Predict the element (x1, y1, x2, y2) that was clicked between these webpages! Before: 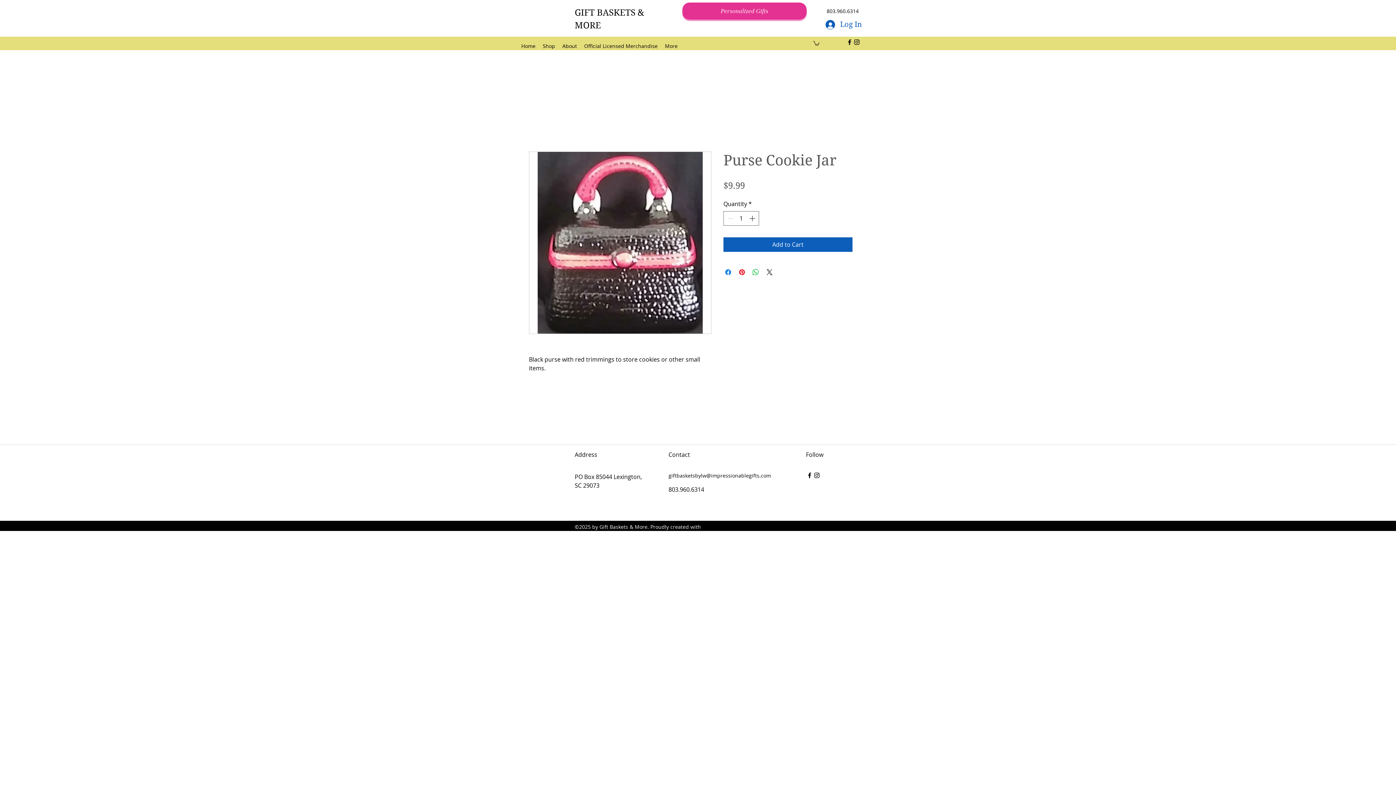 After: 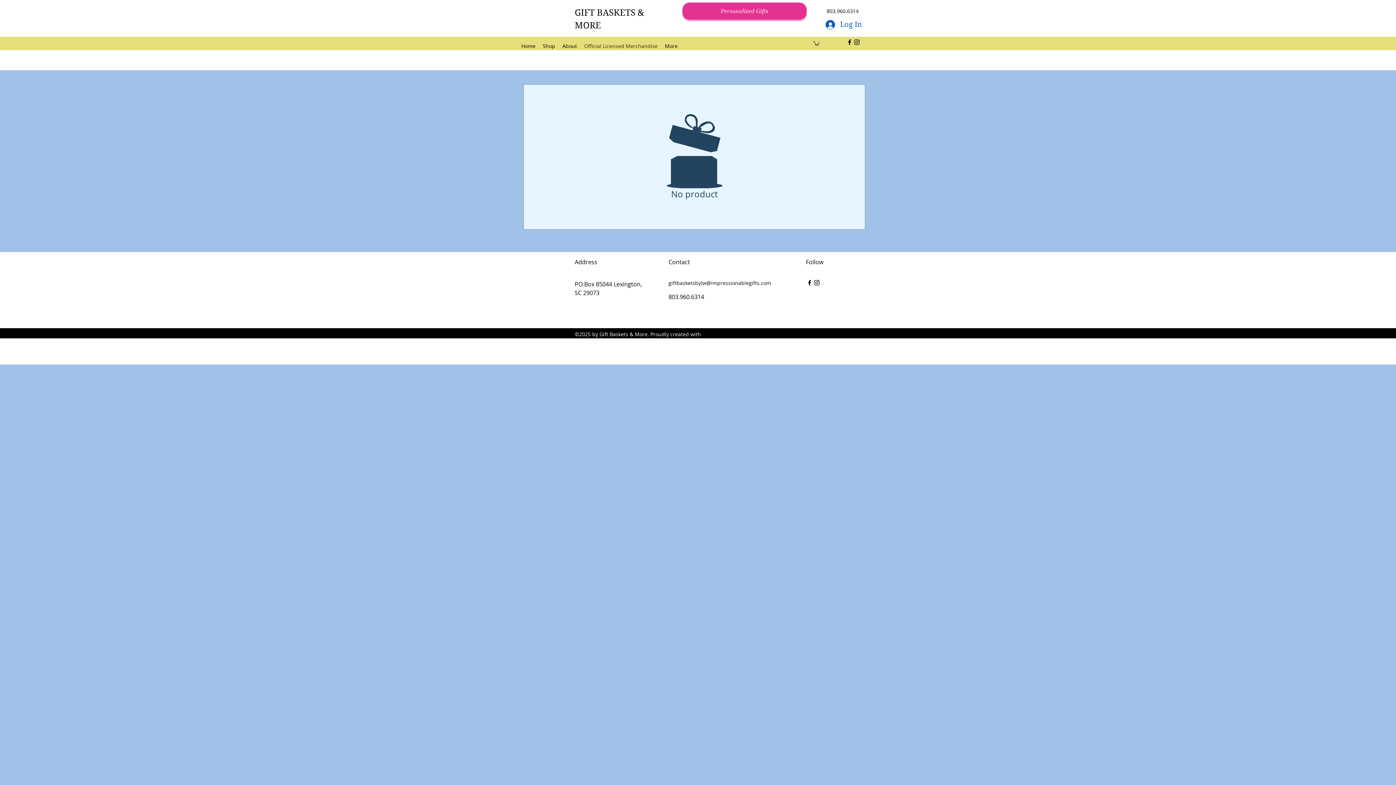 Action: label: Official Licensed Merchandise bbox: (580, 40, 661, 51)